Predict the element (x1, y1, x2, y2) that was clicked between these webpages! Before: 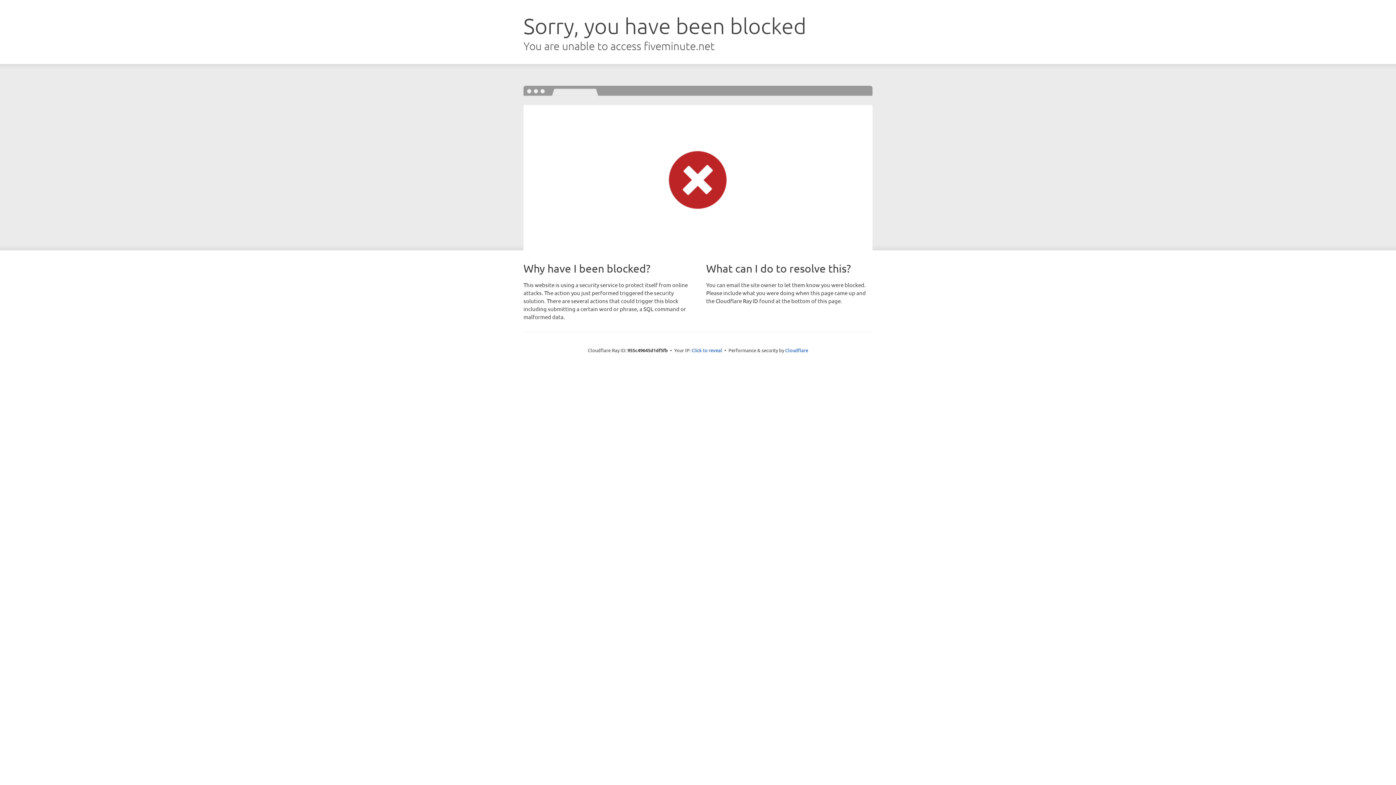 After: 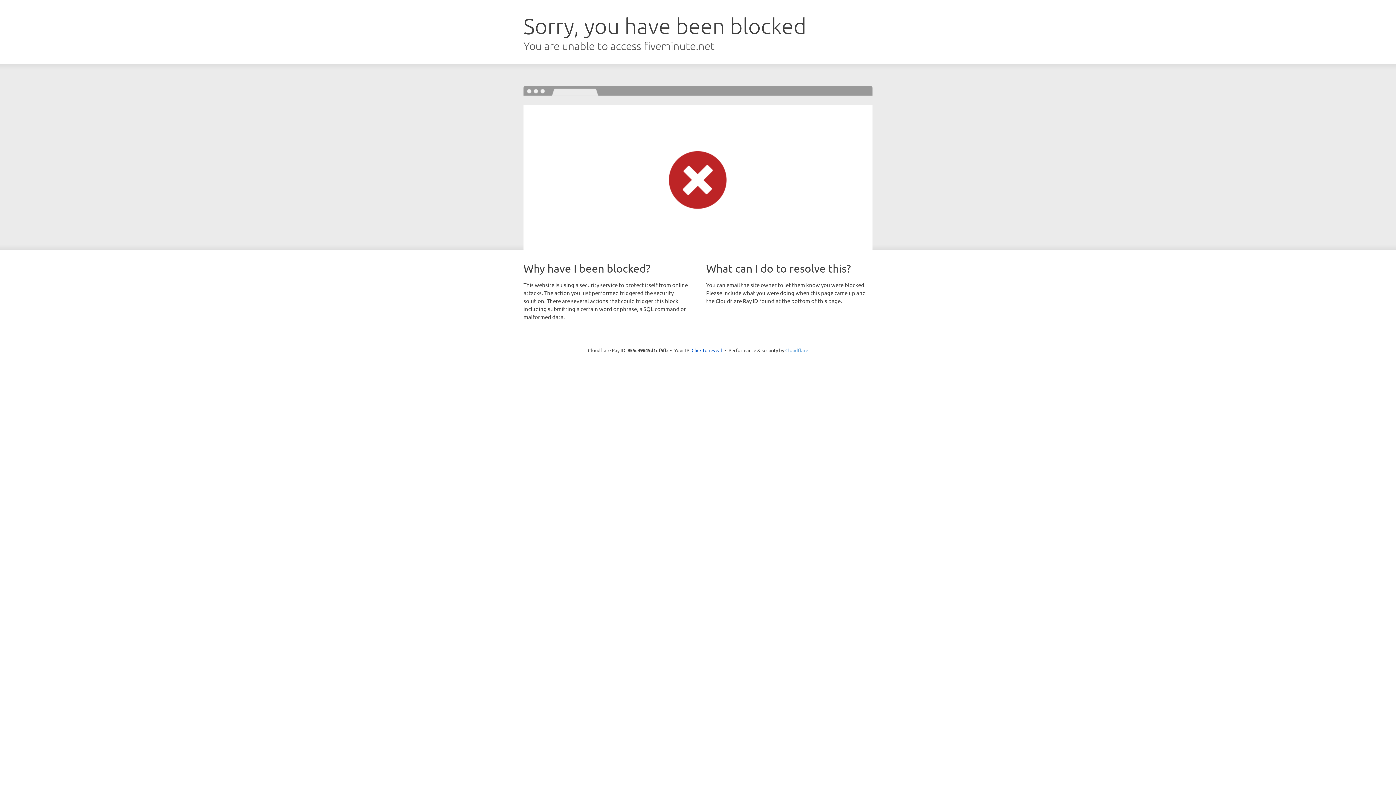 Action: label: Cloudflare bbox: (785, 347, 808, 353)